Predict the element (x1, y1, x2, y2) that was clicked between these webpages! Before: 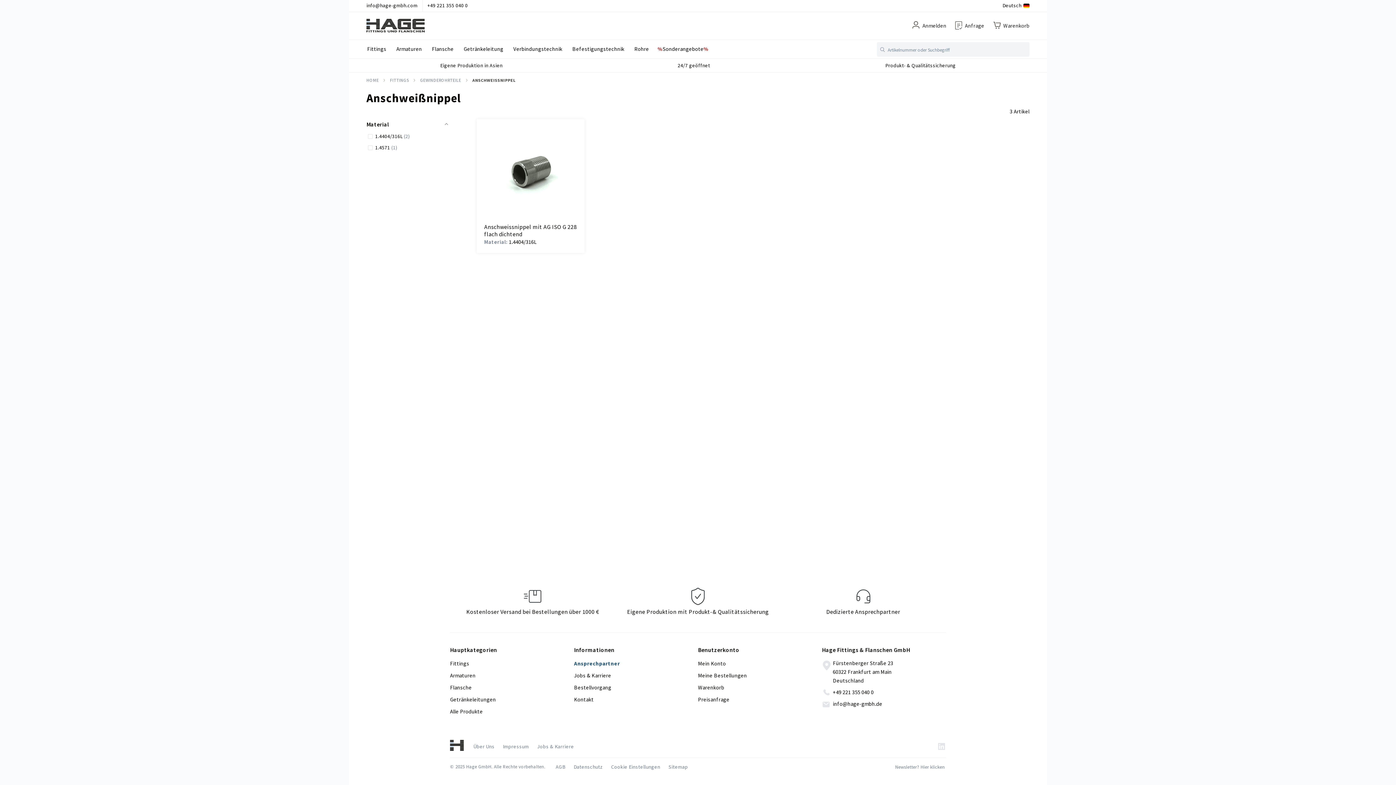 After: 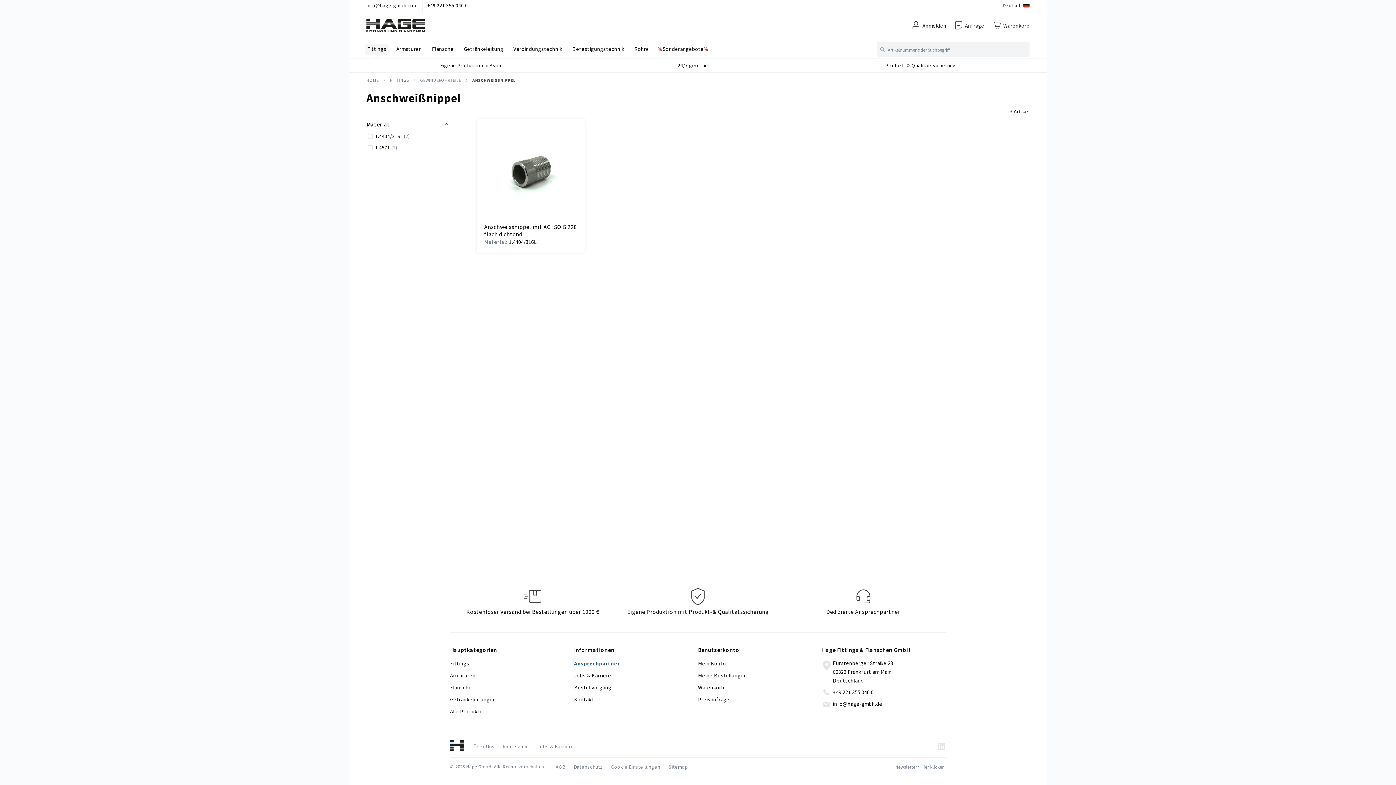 Action: bbox: (362, 39, 391, 58) label: Fittings